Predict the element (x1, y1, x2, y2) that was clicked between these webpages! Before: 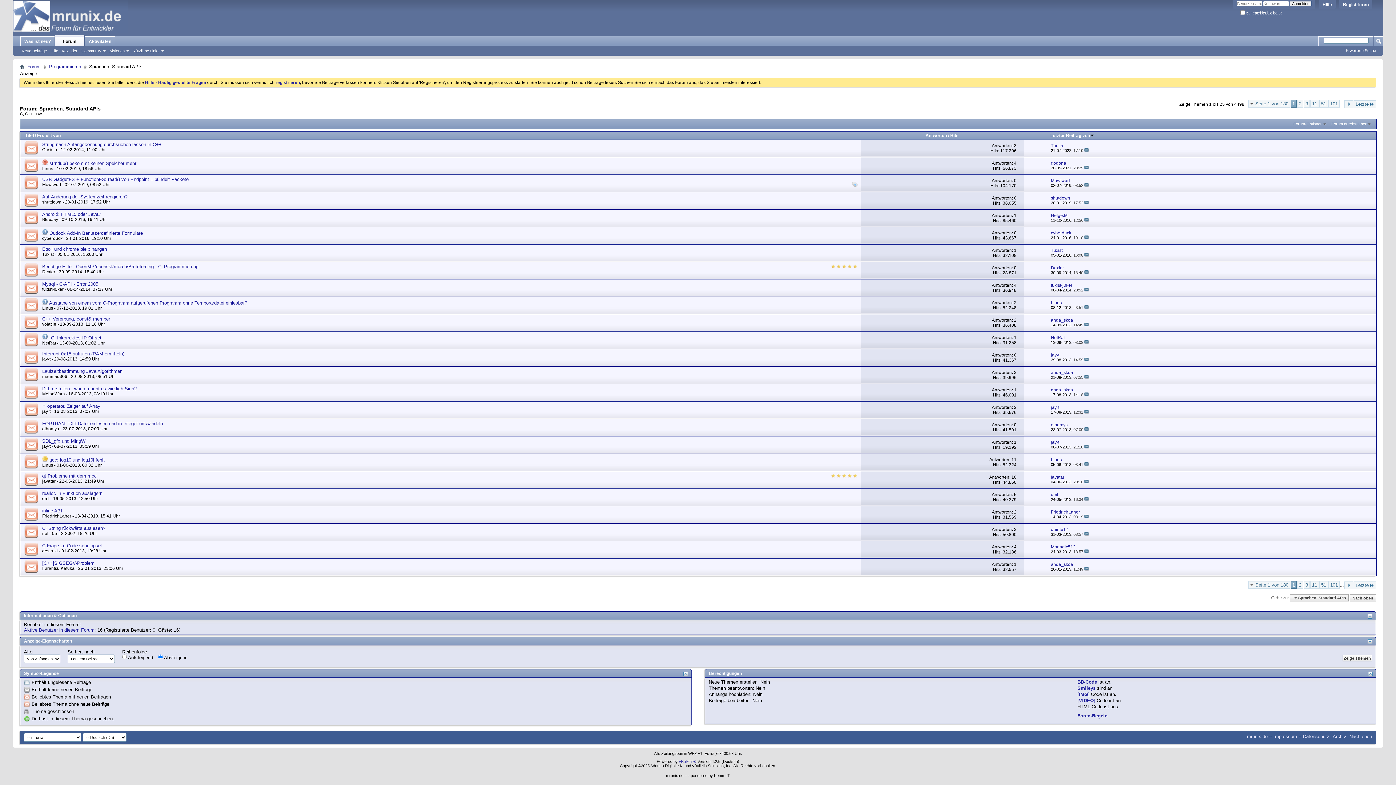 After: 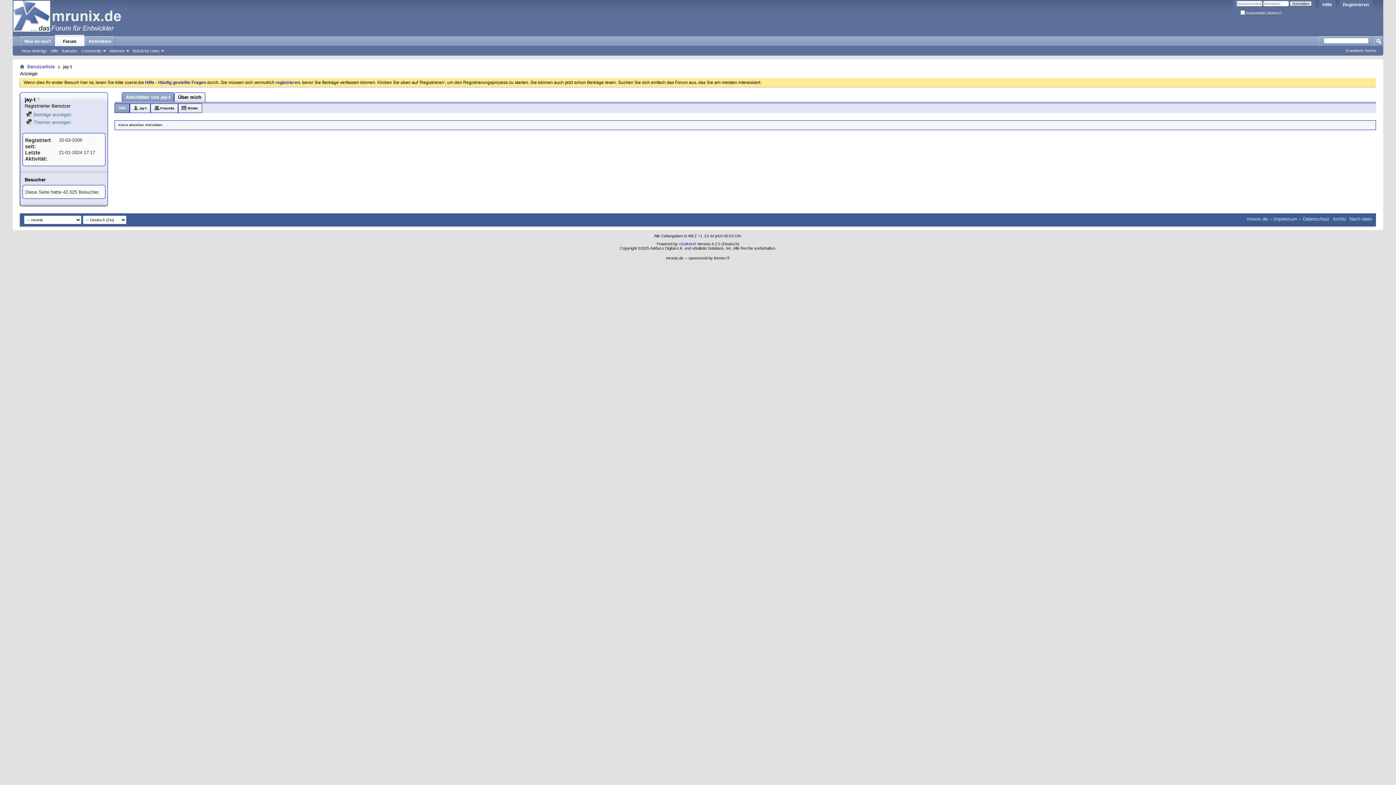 Action: label: jay-t bbox: (42, 443, 50, 449)